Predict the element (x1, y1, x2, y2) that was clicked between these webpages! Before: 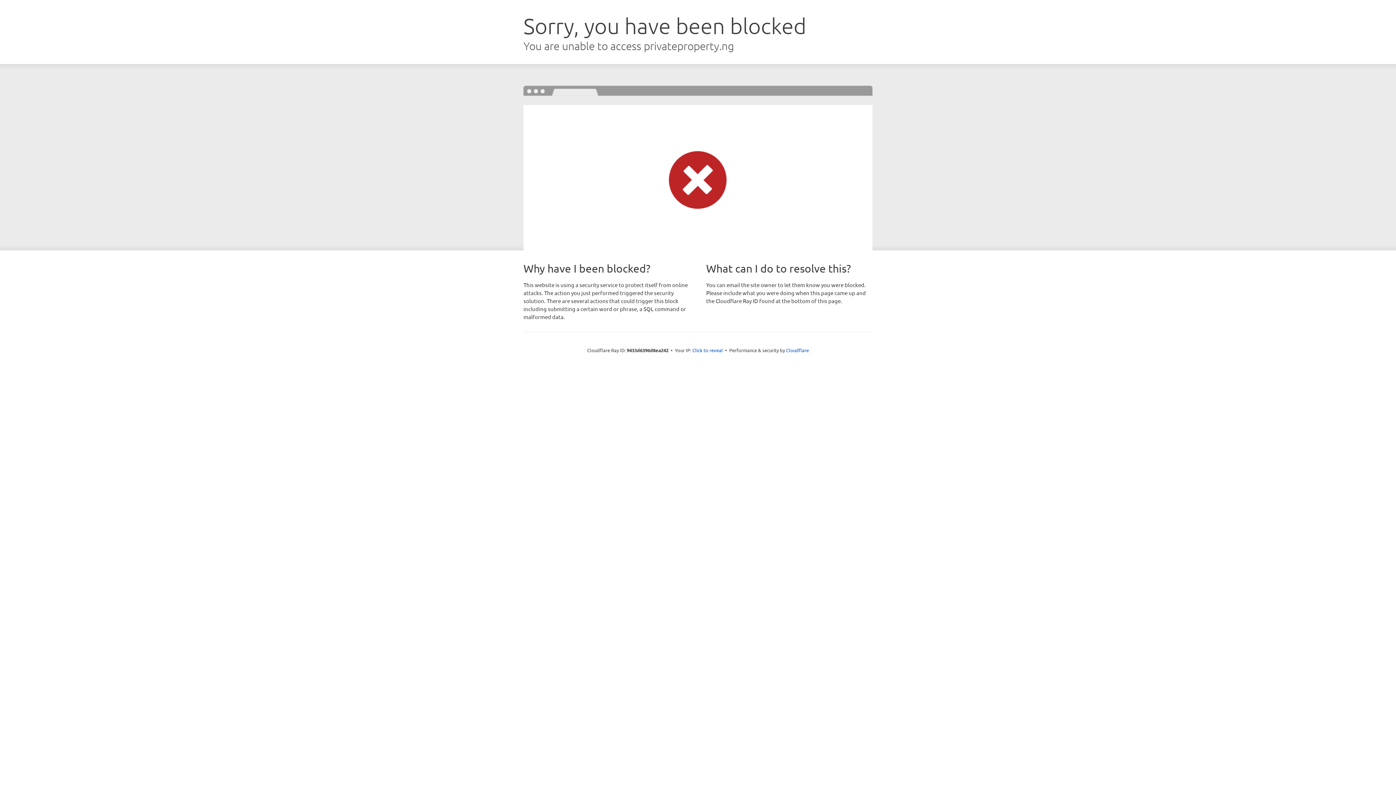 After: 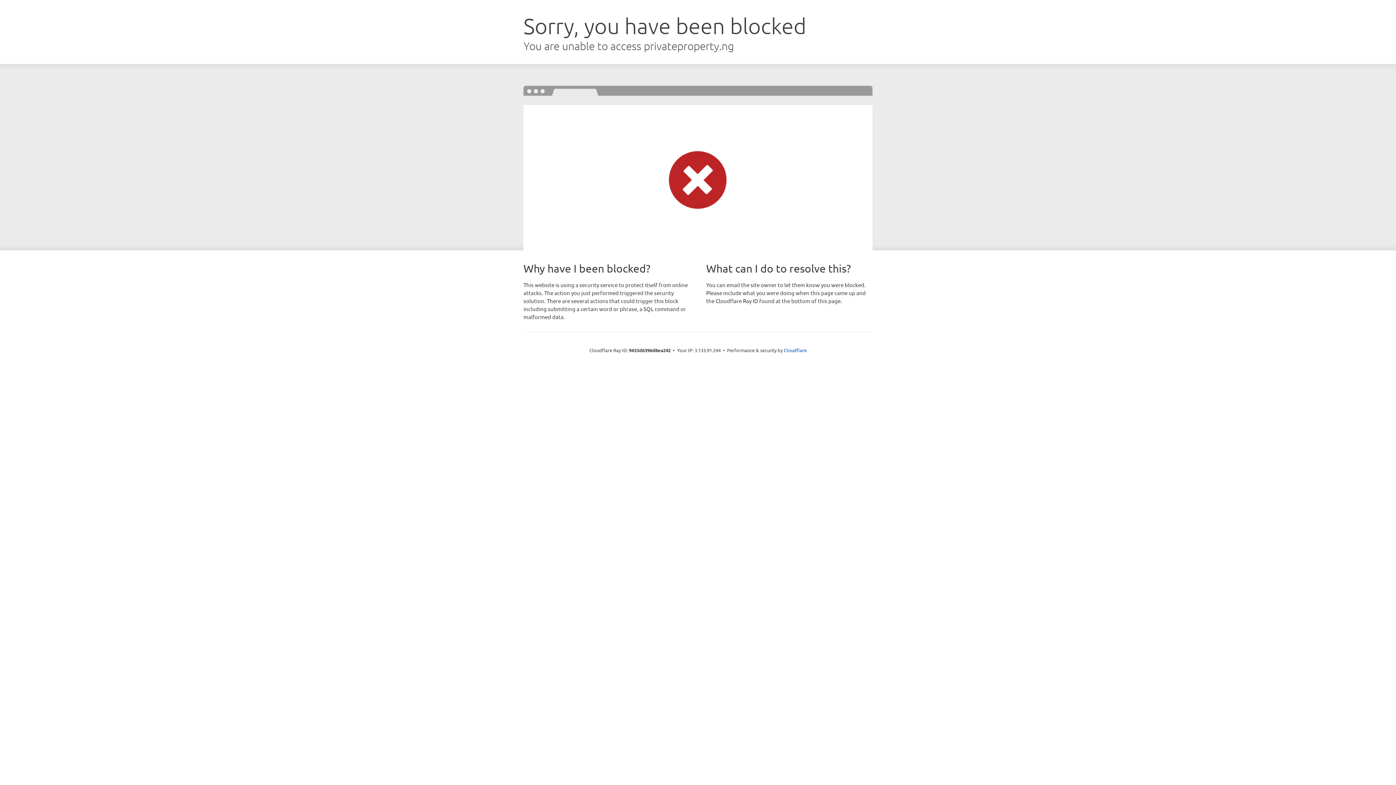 Action: bbox: (692, 346, 723, 353) label: Click to reveal